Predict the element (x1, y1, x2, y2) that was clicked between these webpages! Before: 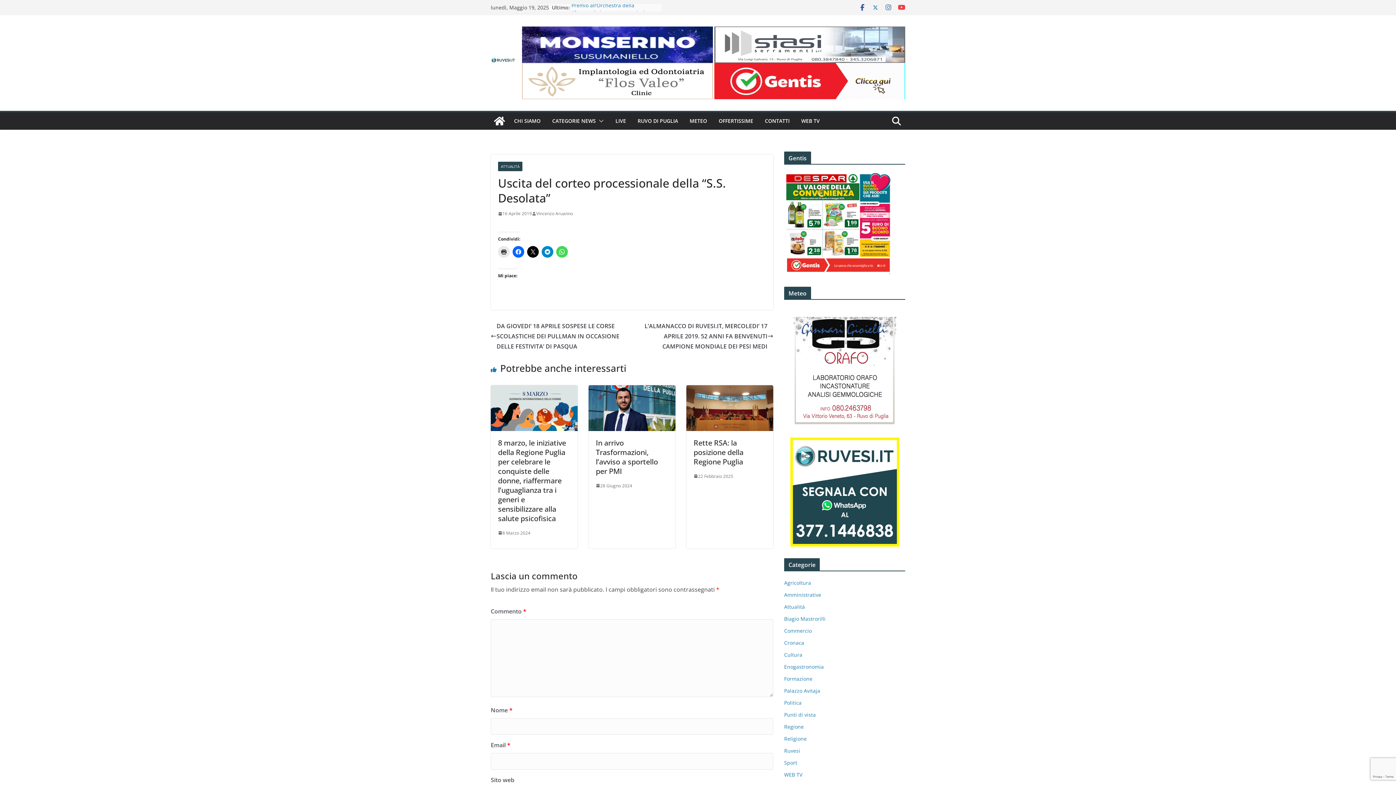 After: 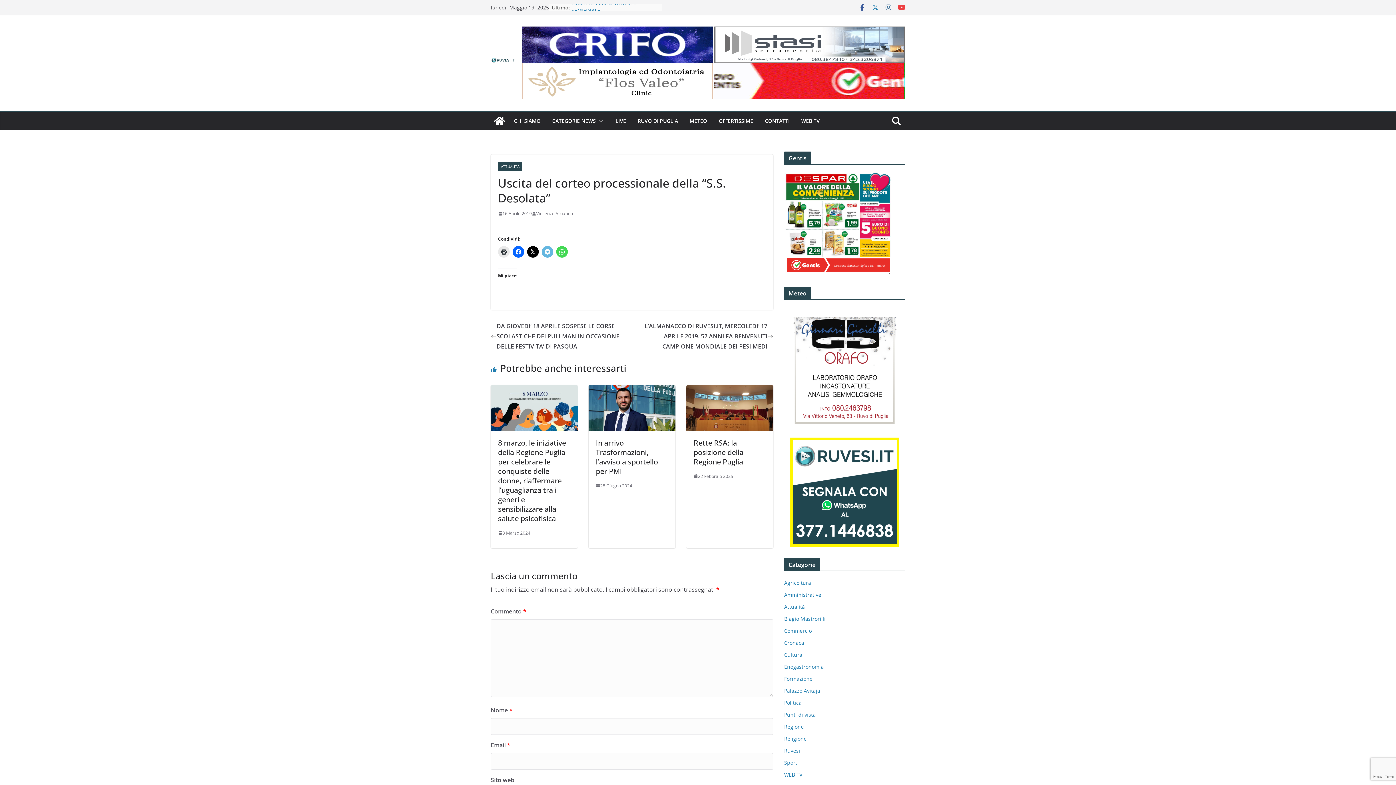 Action: bbox: (541, 246, 553, 257)